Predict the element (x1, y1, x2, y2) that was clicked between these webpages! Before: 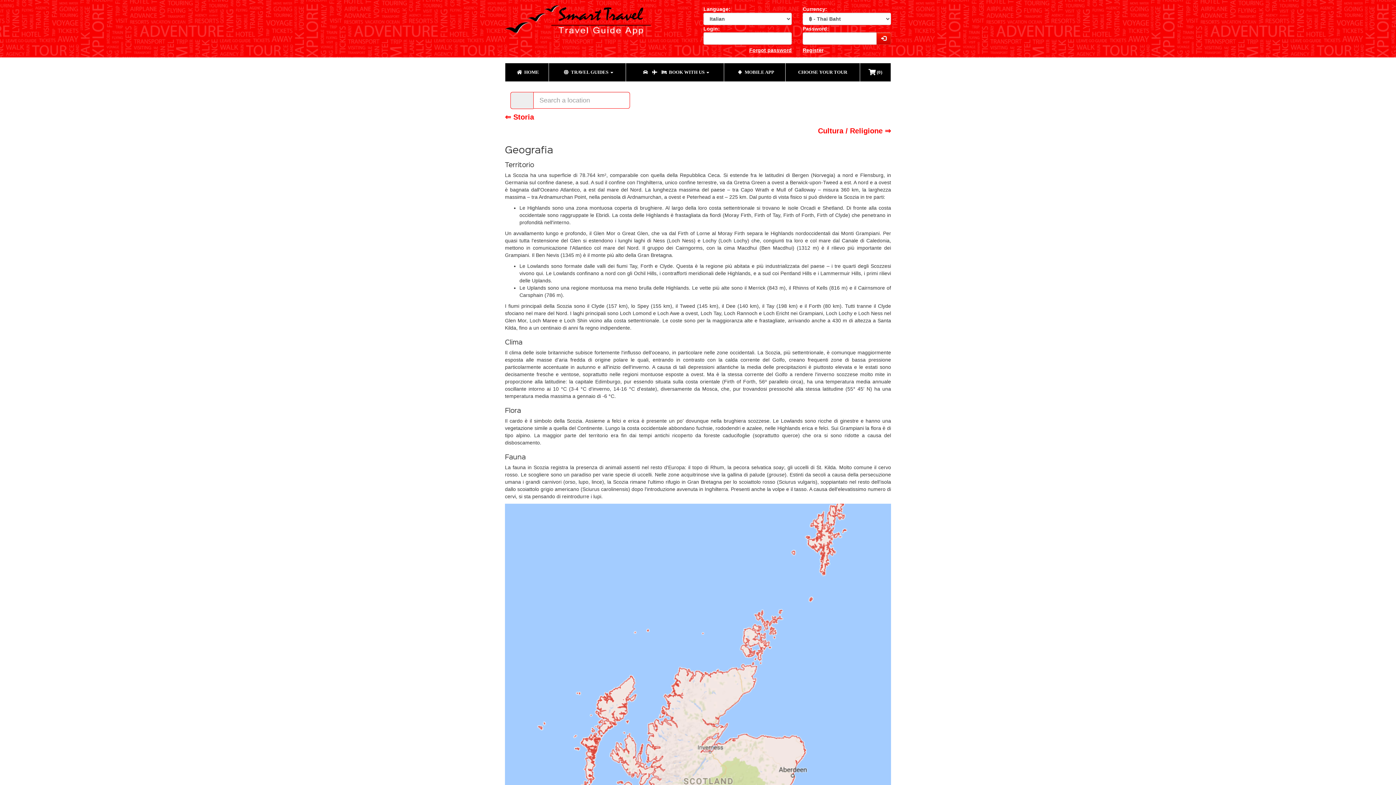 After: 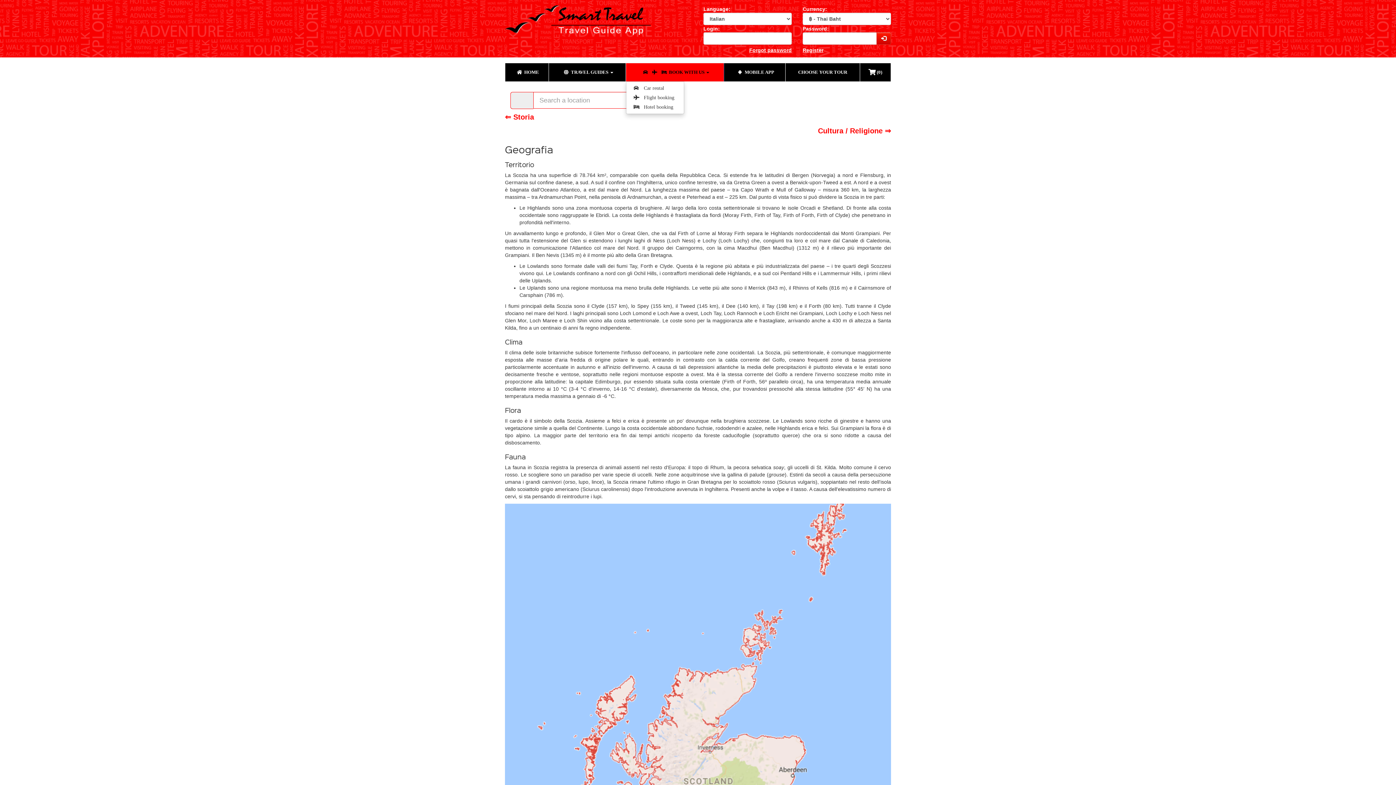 Action: bbox: (626, 63, 724, 81) label: BOOK WITH US 